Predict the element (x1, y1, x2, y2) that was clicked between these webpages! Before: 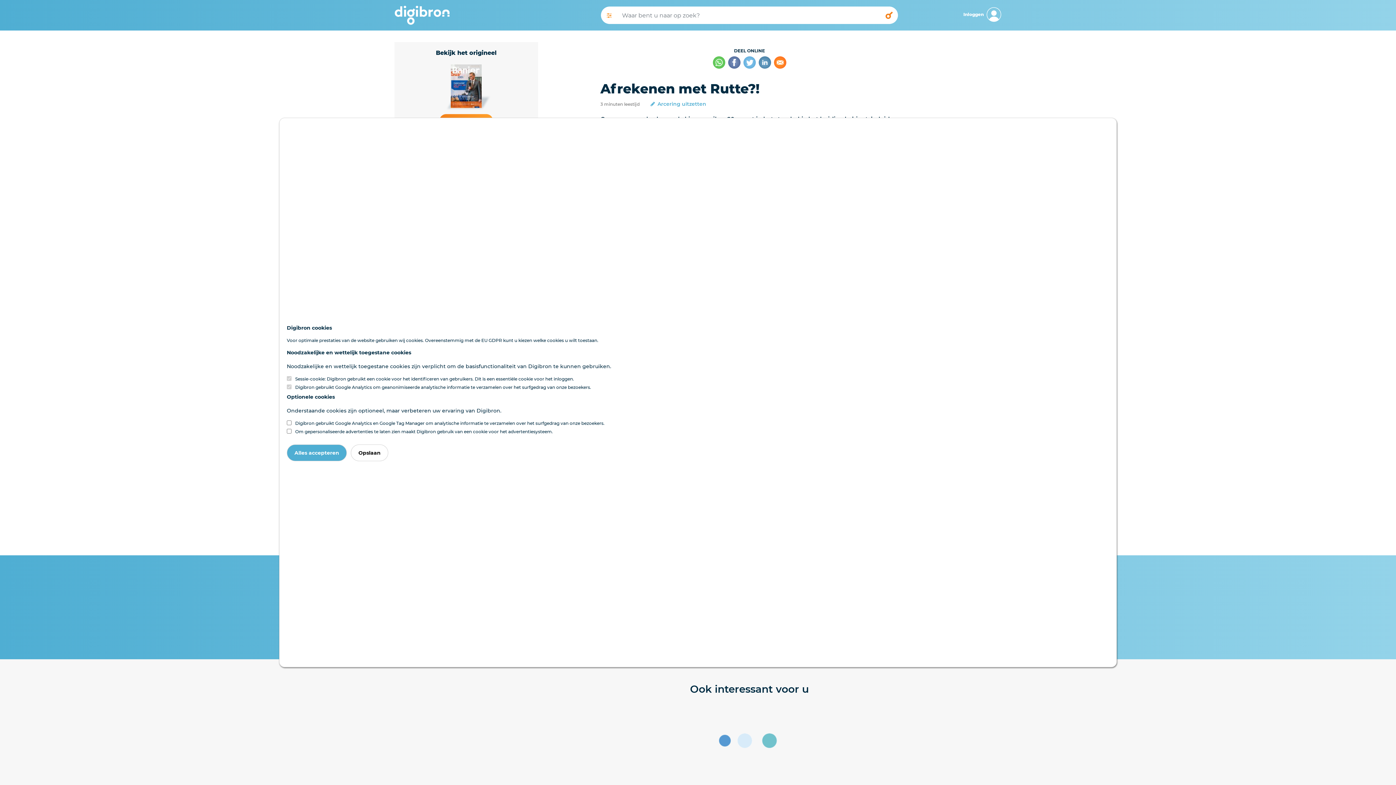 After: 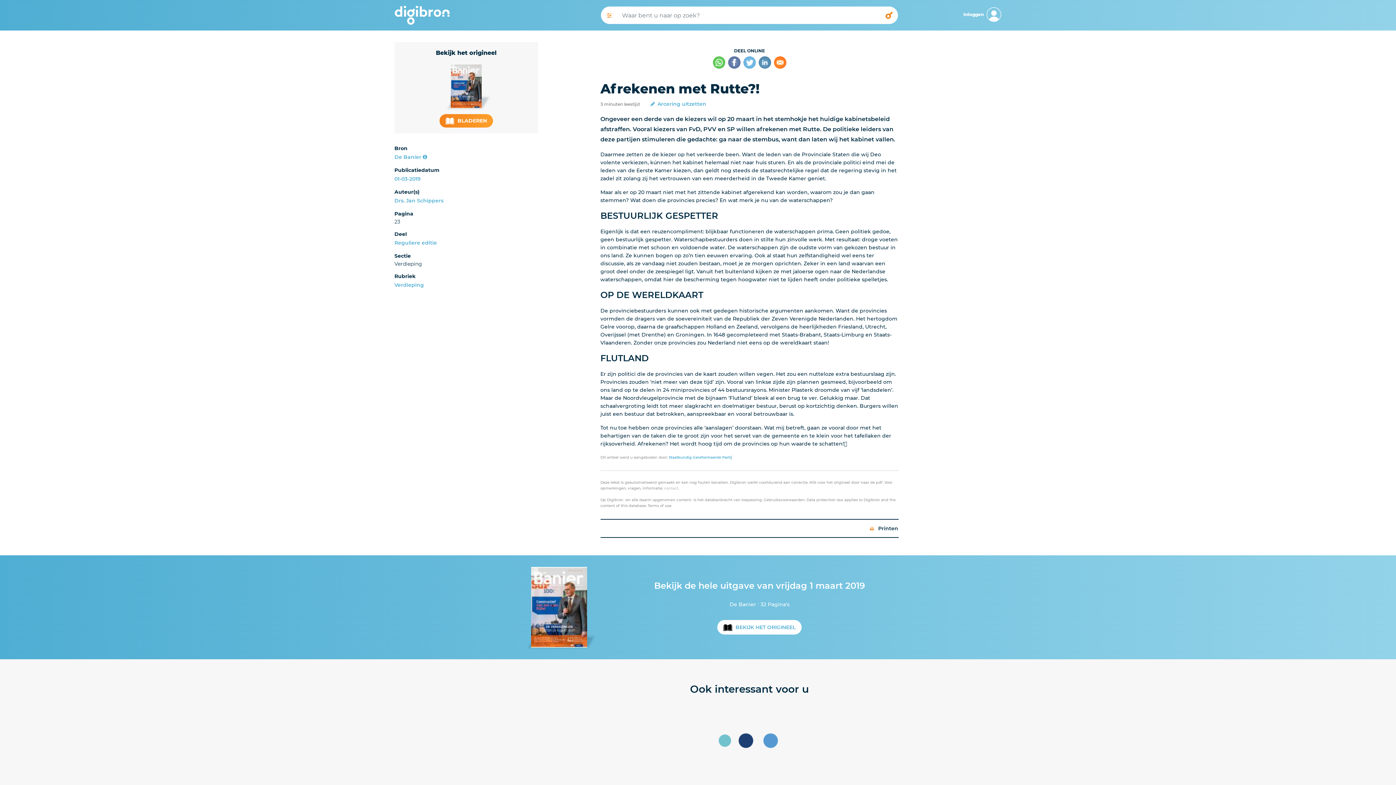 Action: bbox: (286, 444, 346, 461) label: Alles accepteren